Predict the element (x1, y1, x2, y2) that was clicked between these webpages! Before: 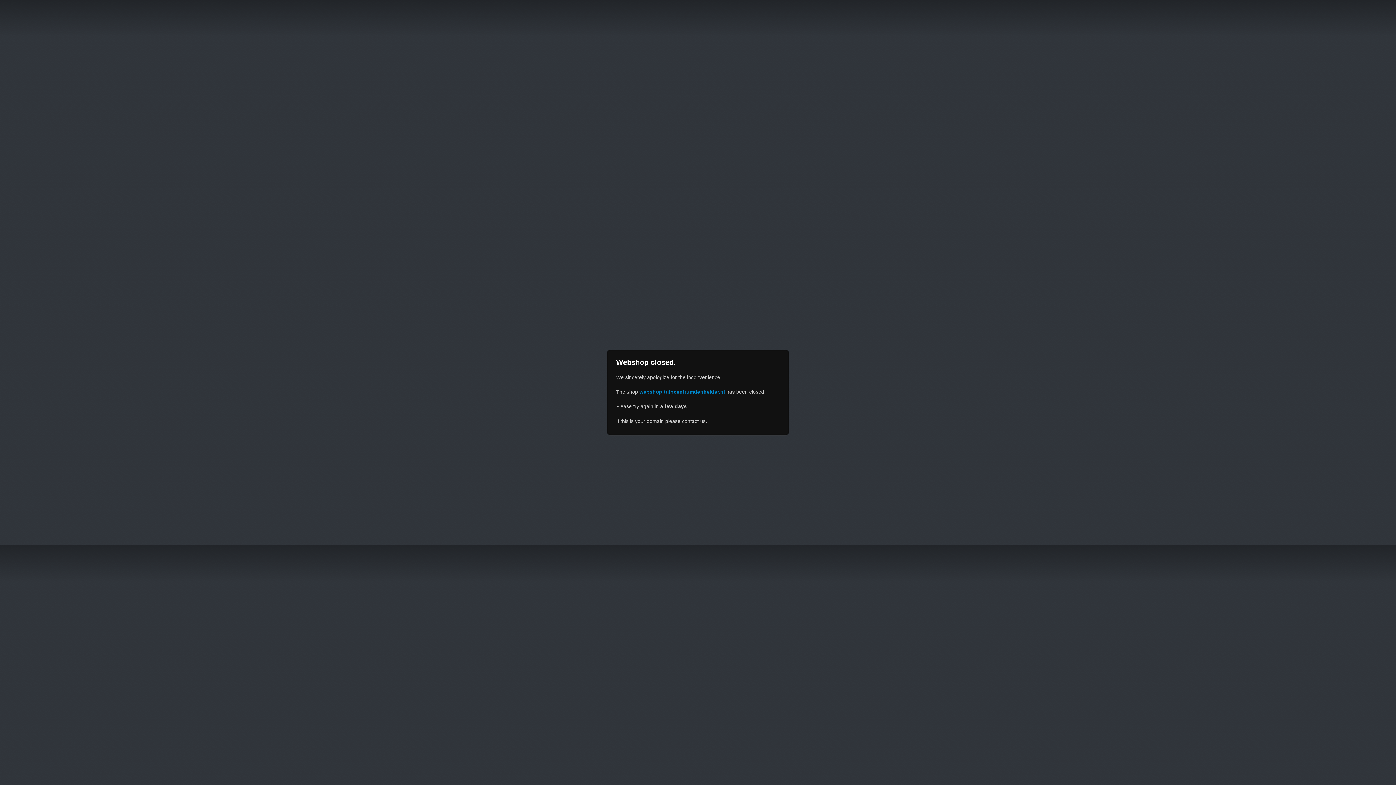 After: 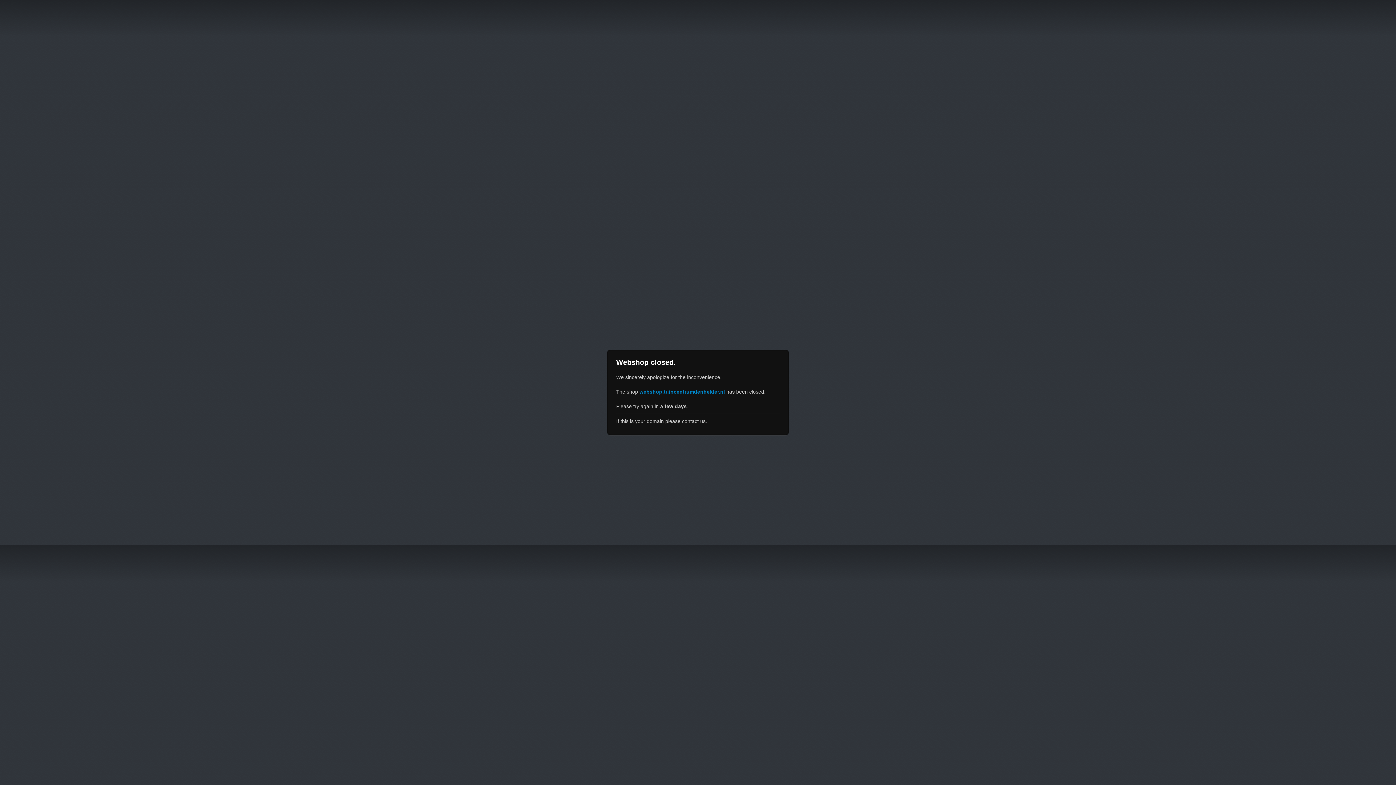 Action: label: webshop.tuincentrumdenhelder.nl bbox: (639, 389, 725, 394)